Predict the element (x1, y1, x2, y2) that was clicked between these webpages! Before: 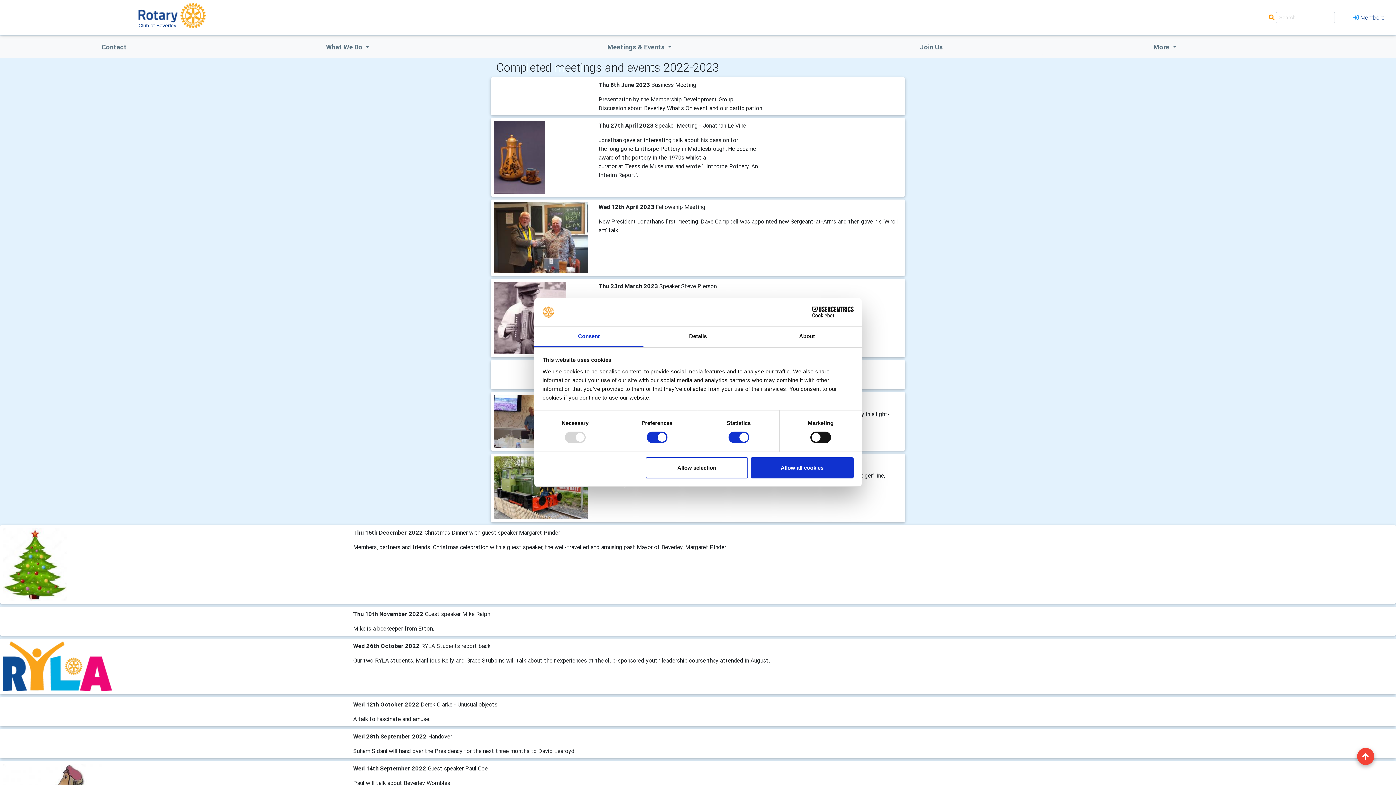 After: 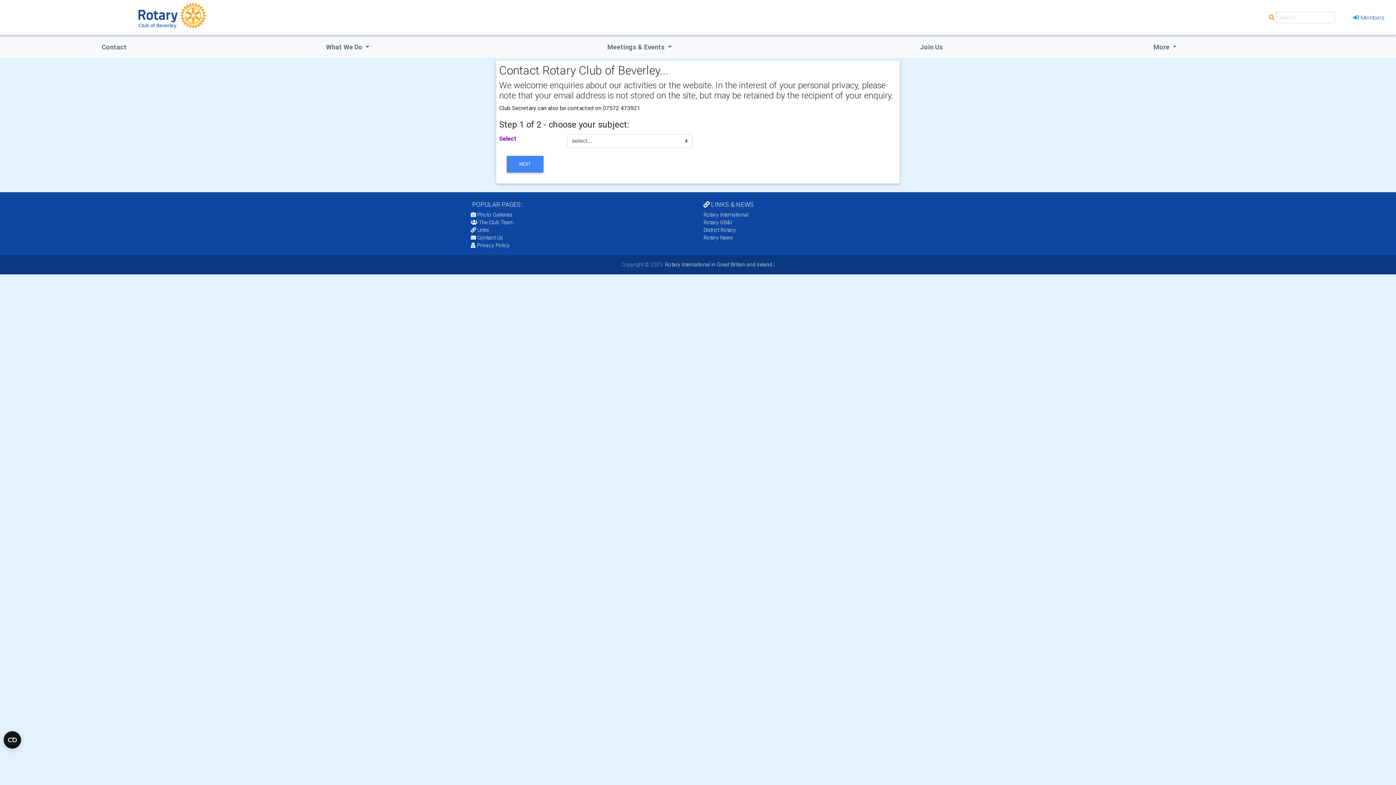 Action: bbox: (2, 39, 225, 54) label: Contact